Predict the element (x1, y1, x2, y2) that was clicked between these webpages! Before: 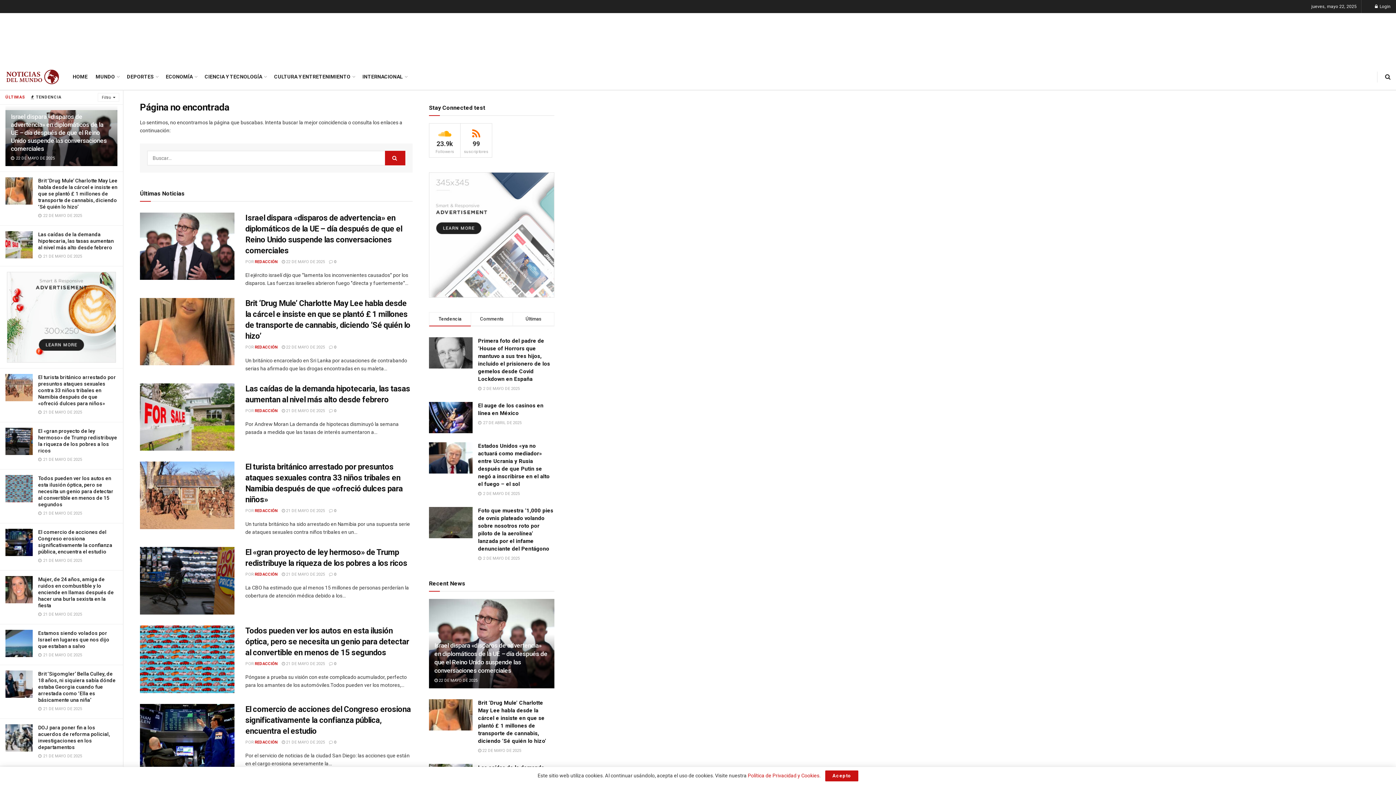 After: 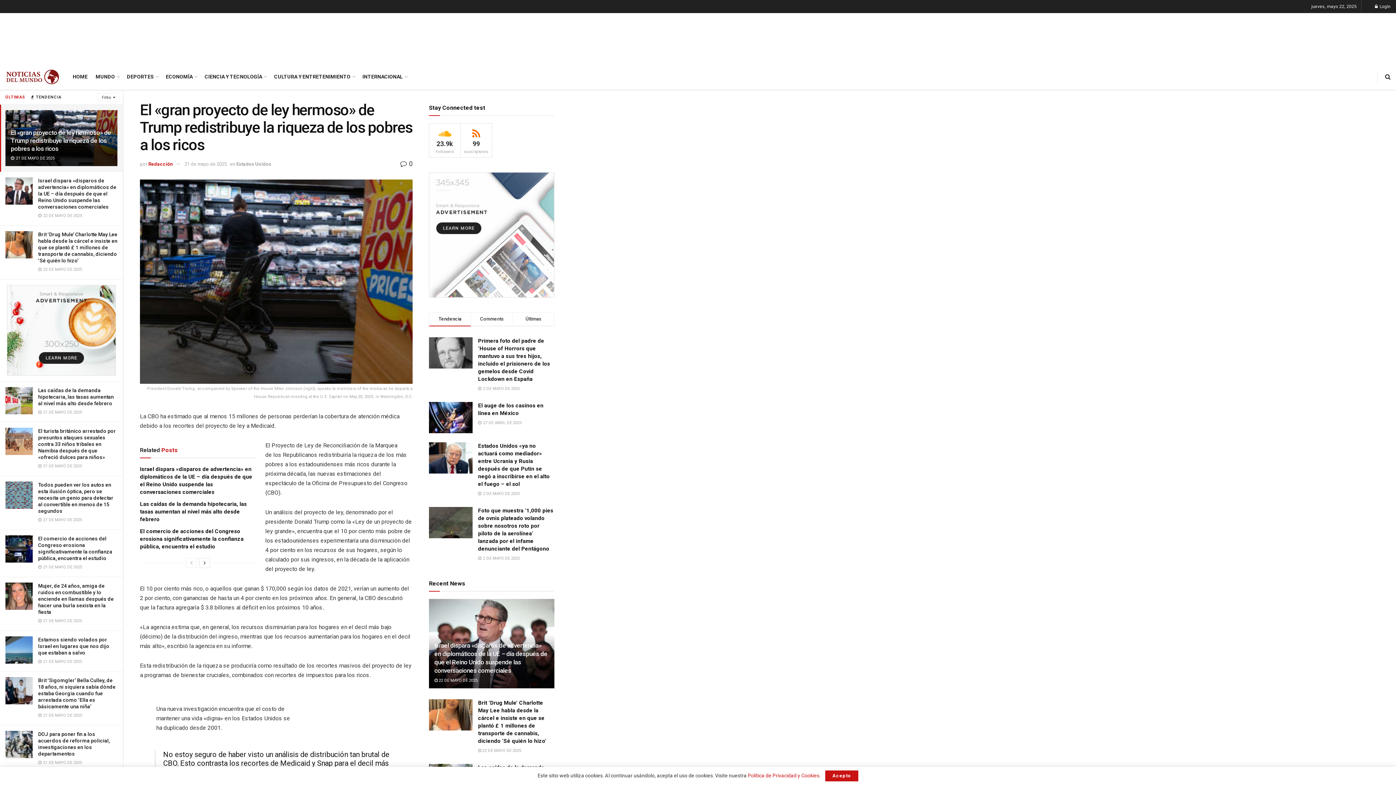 Action: label: Read article: El «gran proyecto de ley hermoso» de Trump redistribuye la riqueza de los pobres a los ricos bbox: (140, 547, 234, 615)